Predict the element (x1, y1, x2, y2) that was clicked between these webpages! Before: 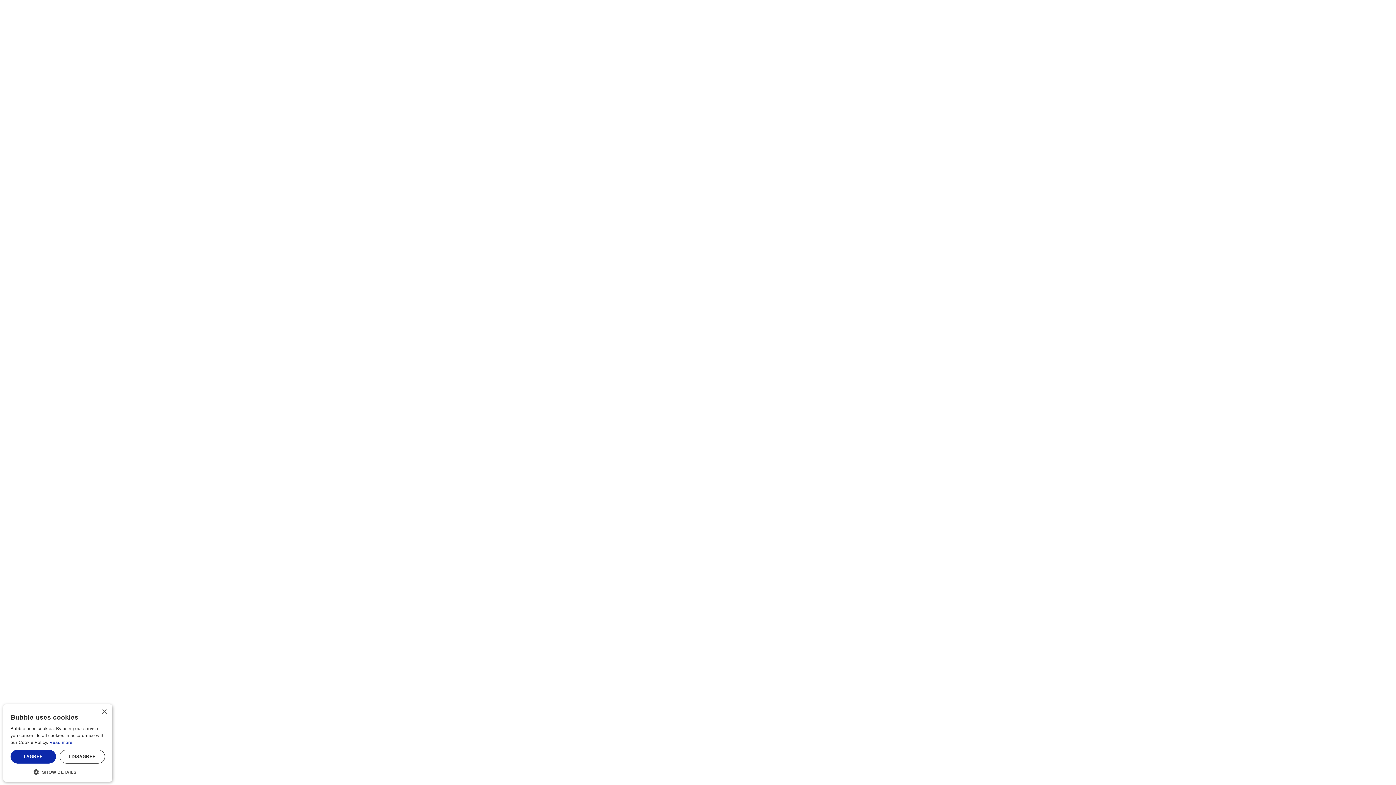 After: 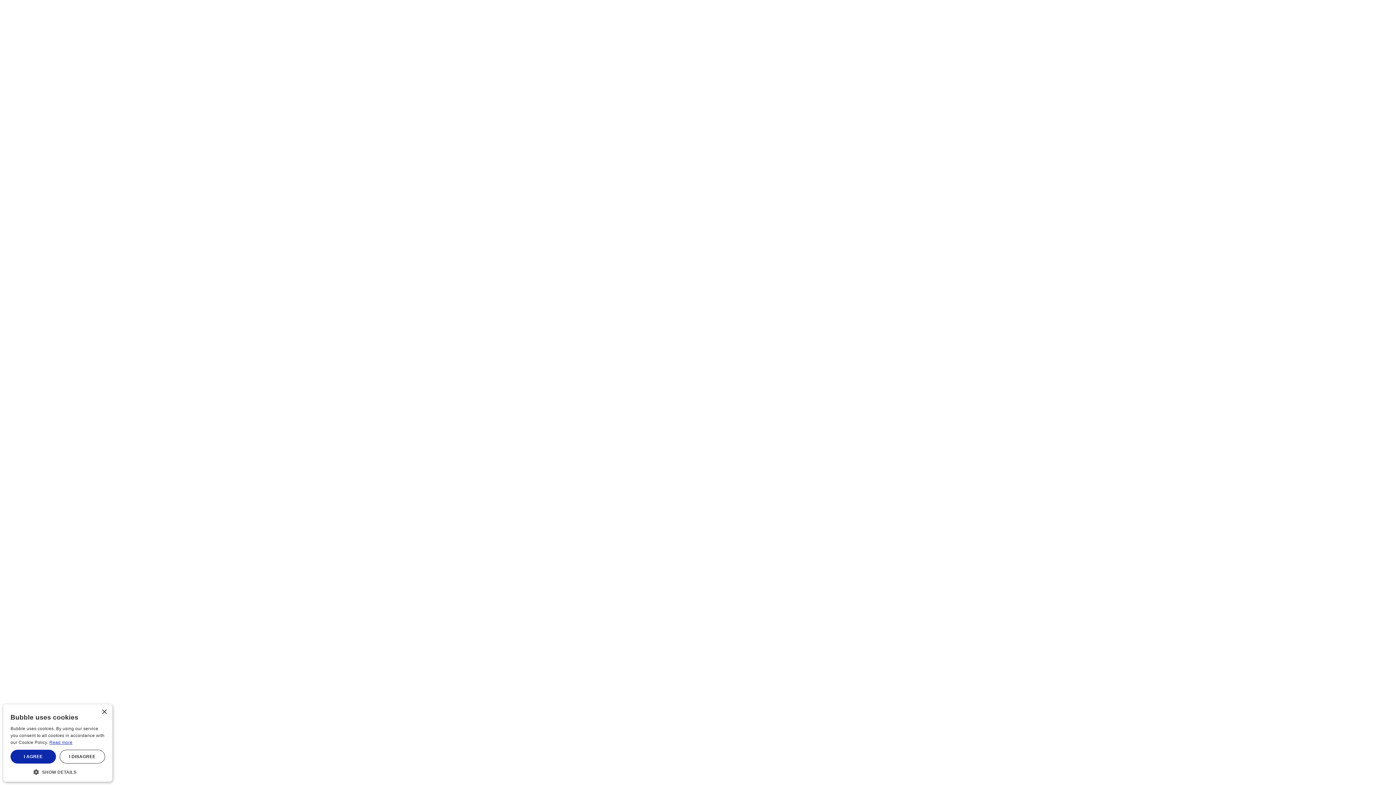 Action: bbox: (49, 740, 72, 745) label: Read more, opens a new window